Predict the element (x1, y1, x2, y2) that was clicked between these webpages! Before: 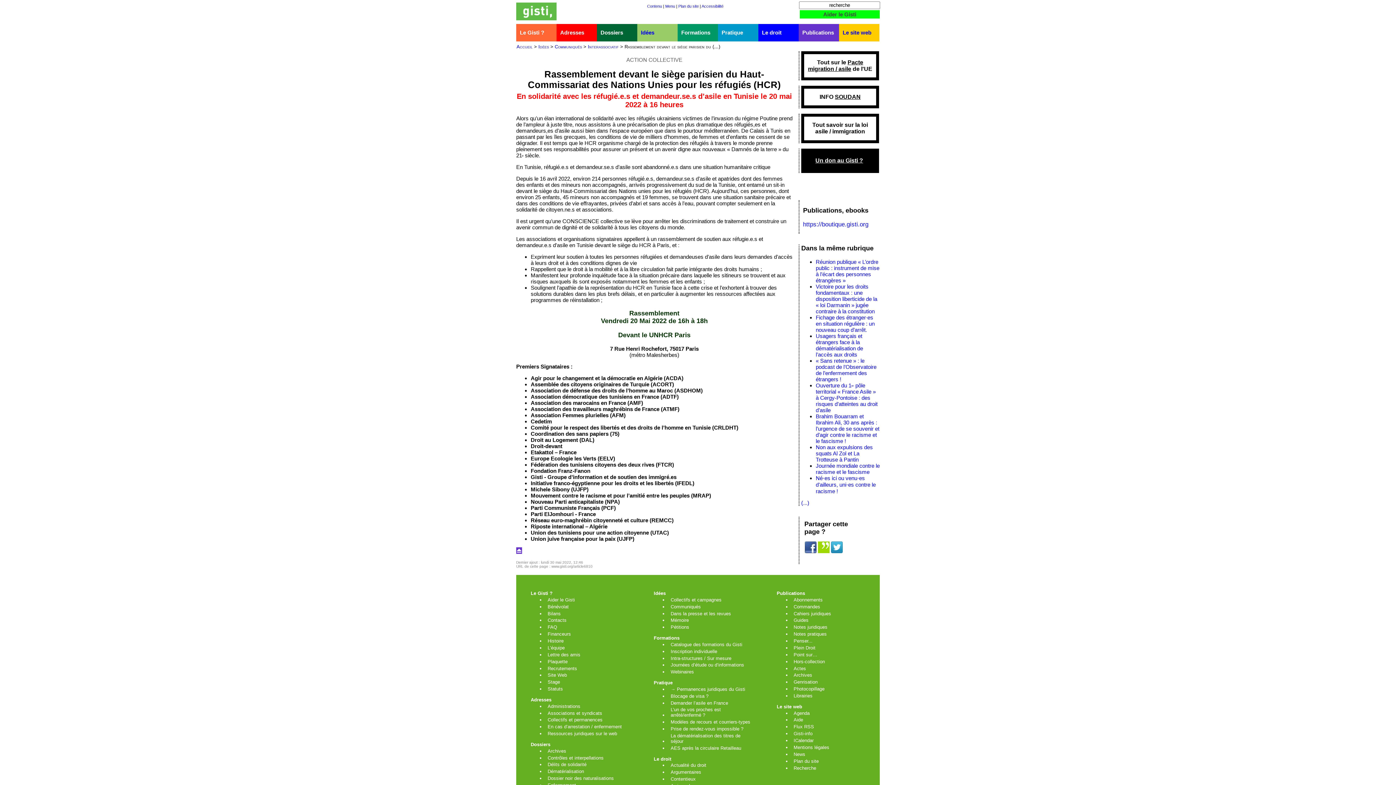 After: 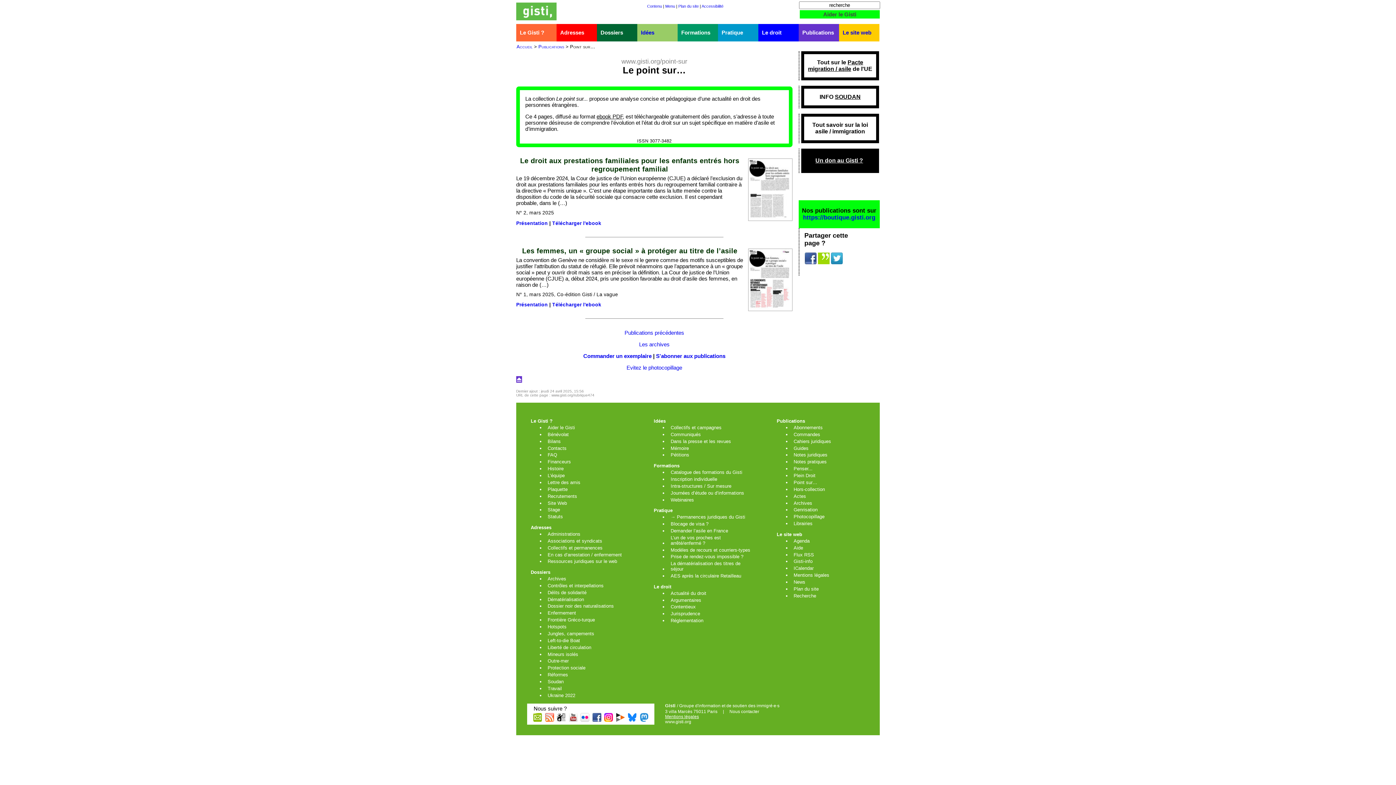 Action: bbox: (793, 652, 874, 657) label: Point sur…